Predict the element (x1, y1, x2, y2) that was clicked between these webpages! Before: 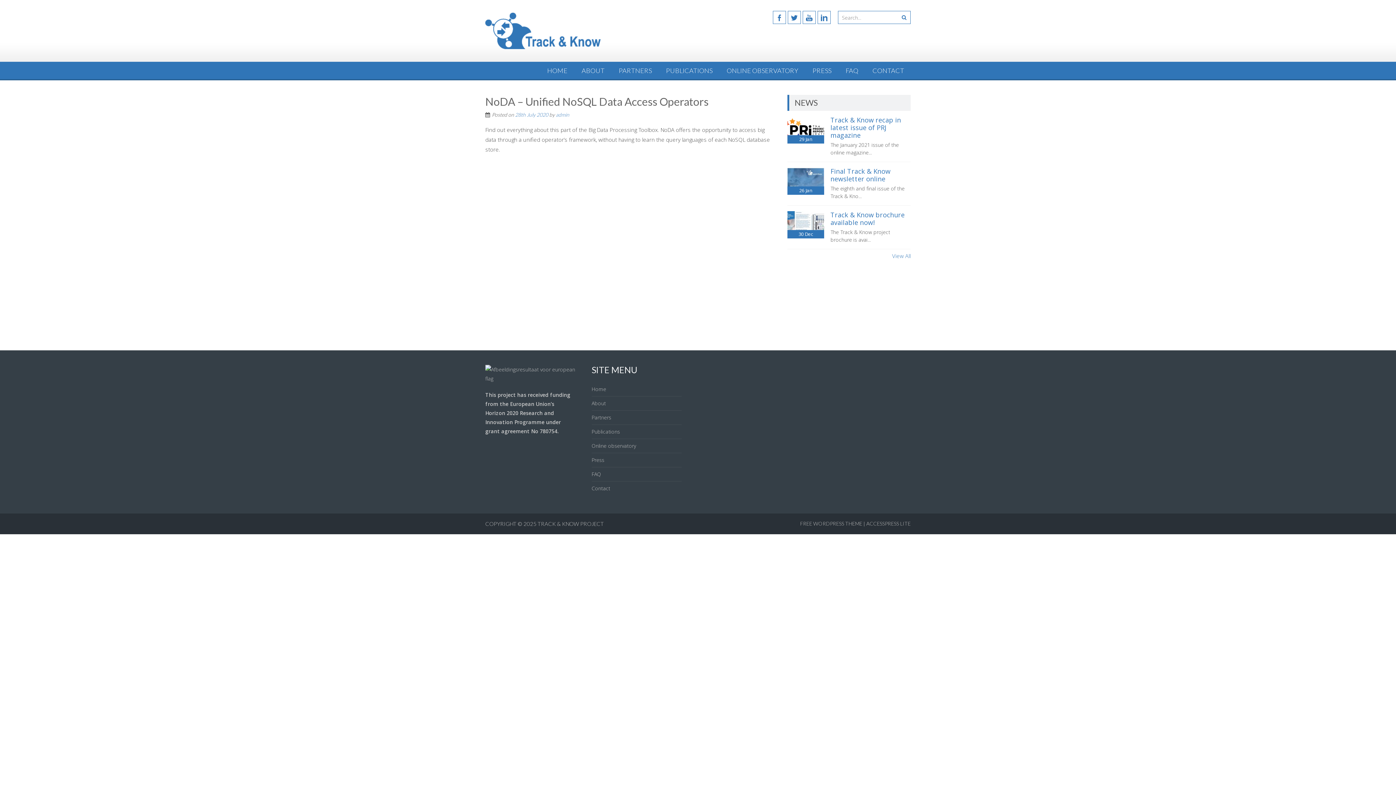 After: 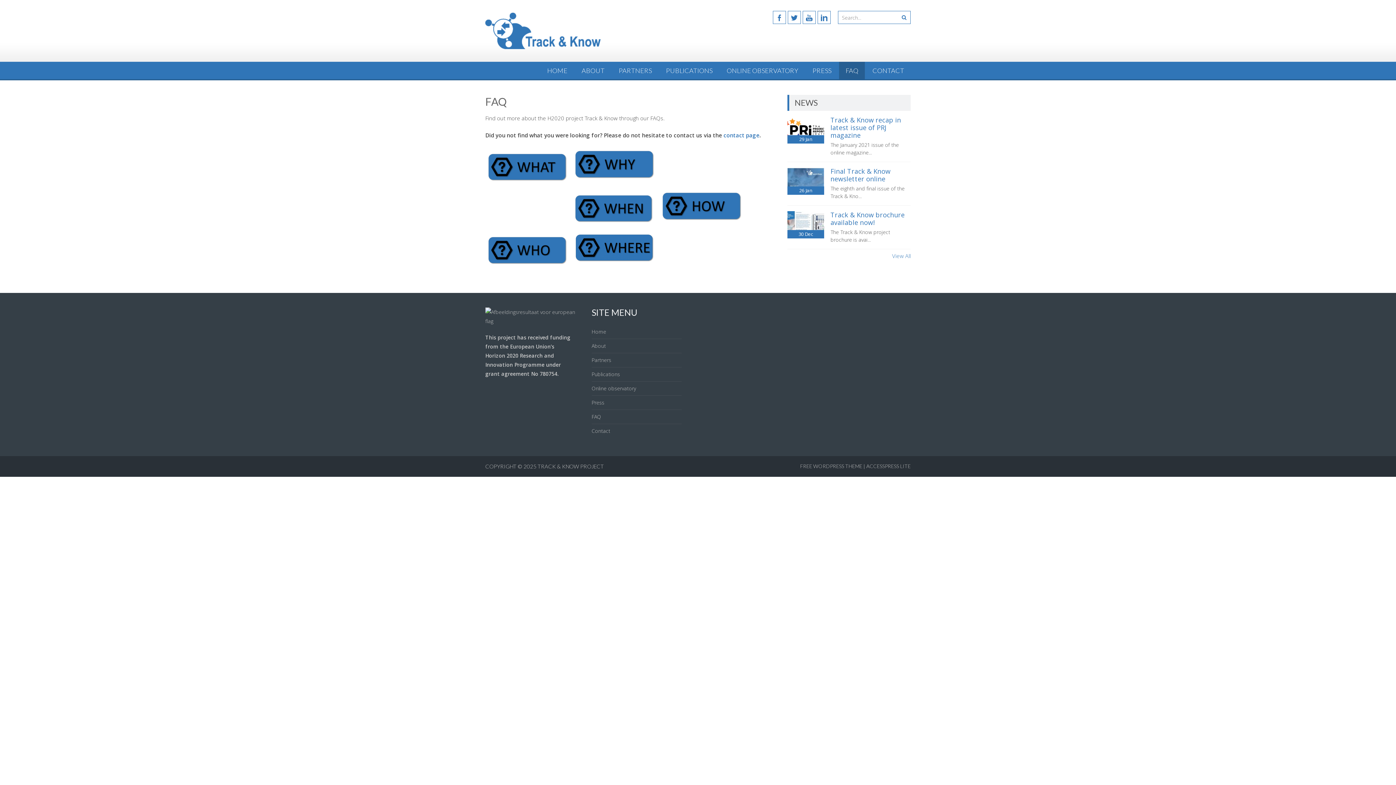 Action: bbox: (839, 61, 865, 79) label: FAQ